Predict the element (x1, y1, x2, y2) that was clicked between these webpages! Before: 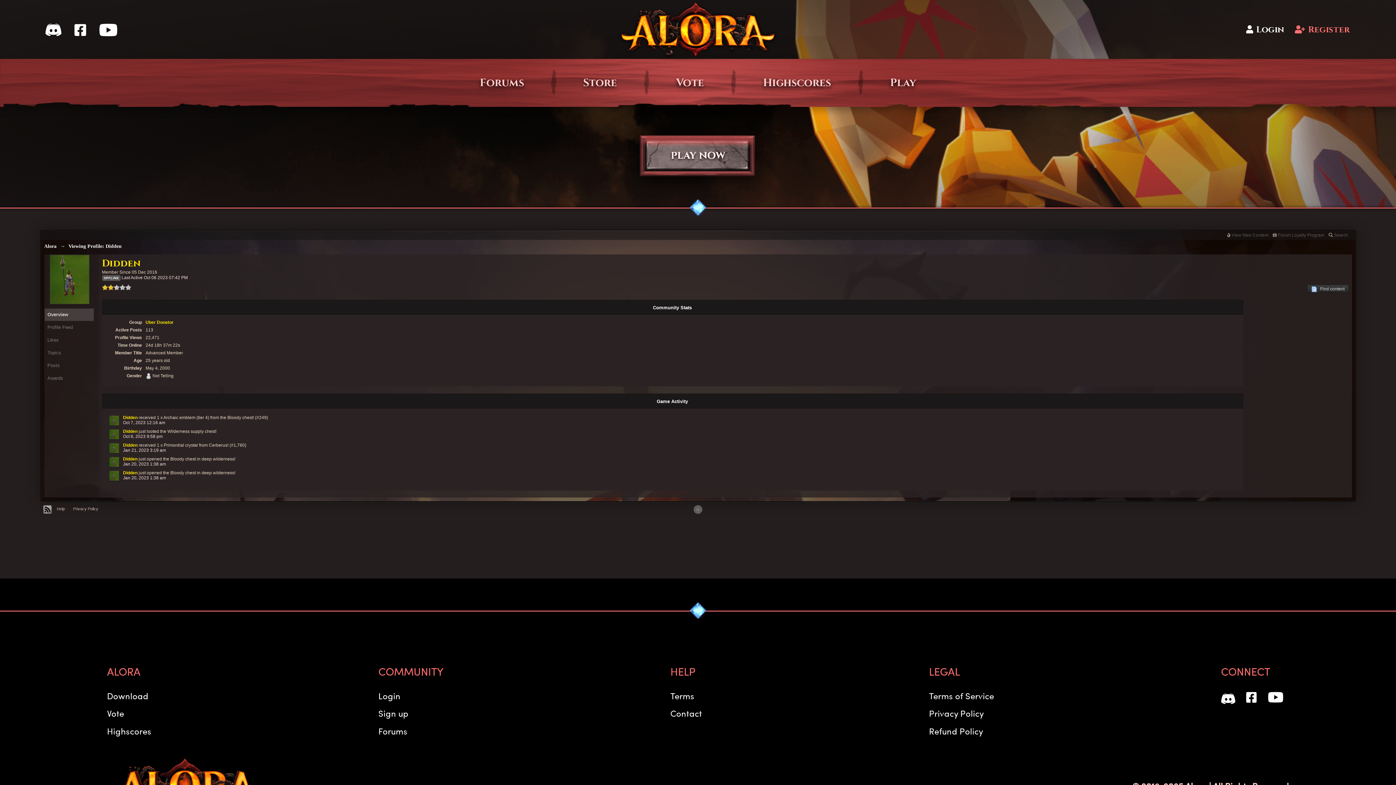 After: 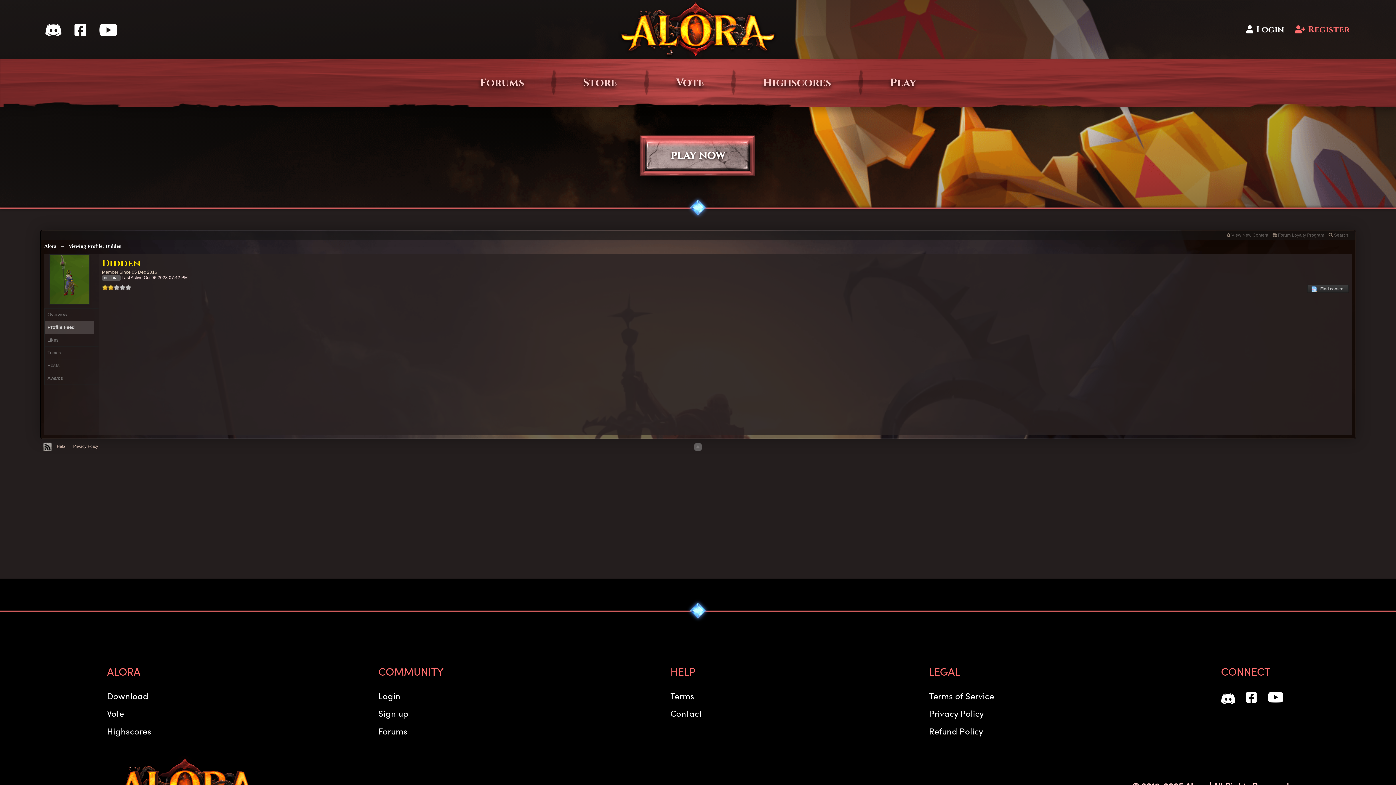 Action: bbox: (44, 321, 98, 333) label: Profile Feed